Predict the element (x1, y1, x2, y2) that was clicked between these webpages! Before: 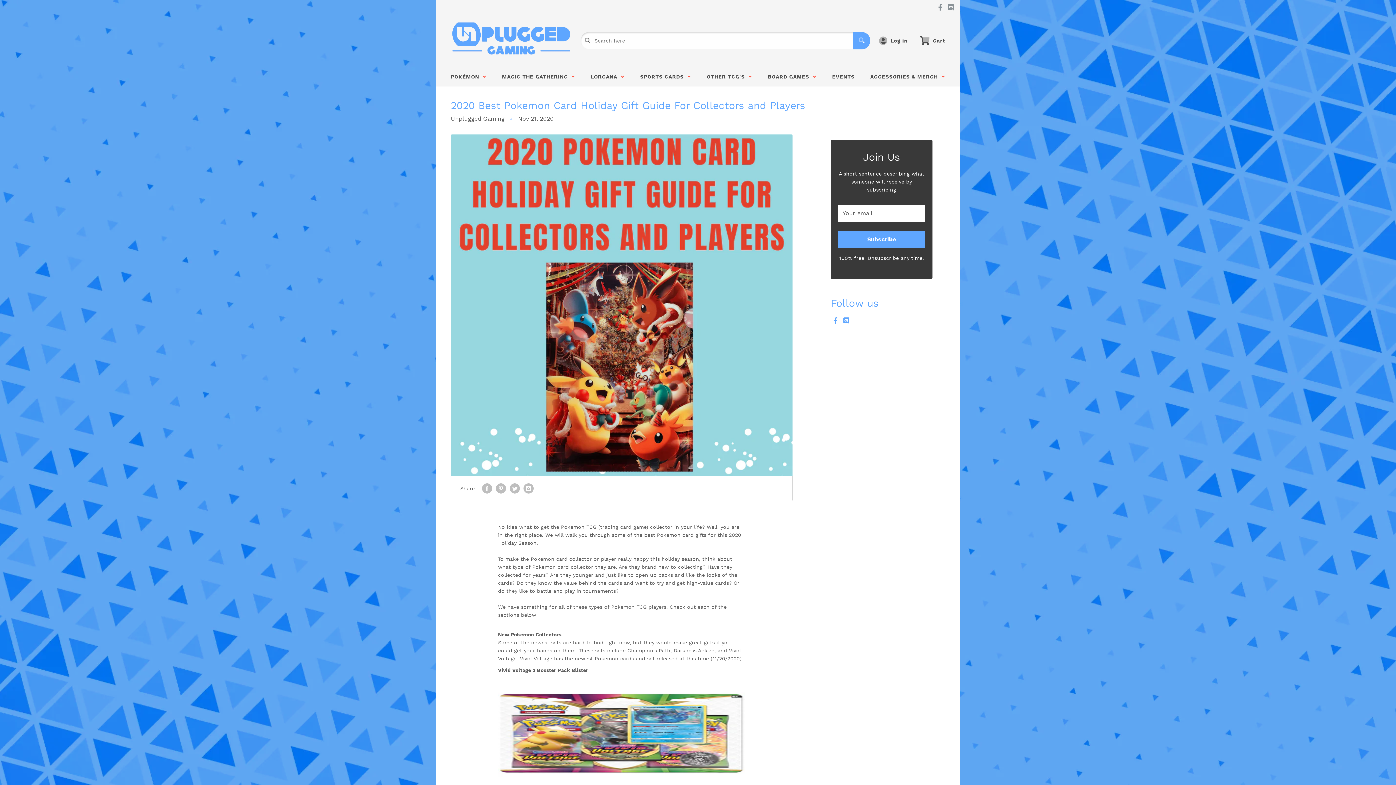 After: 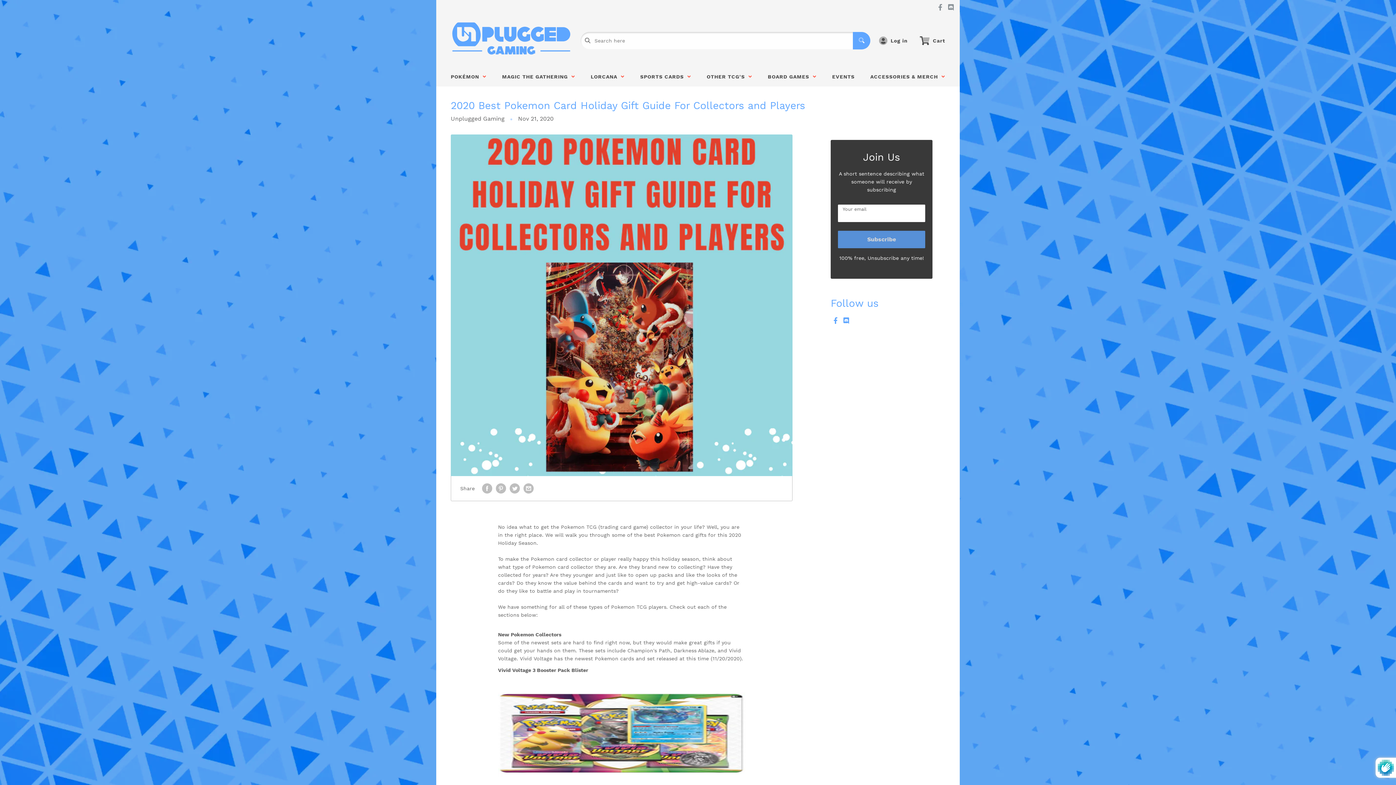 Action: label: Send Message bbox: (838, 230, 925, 248)